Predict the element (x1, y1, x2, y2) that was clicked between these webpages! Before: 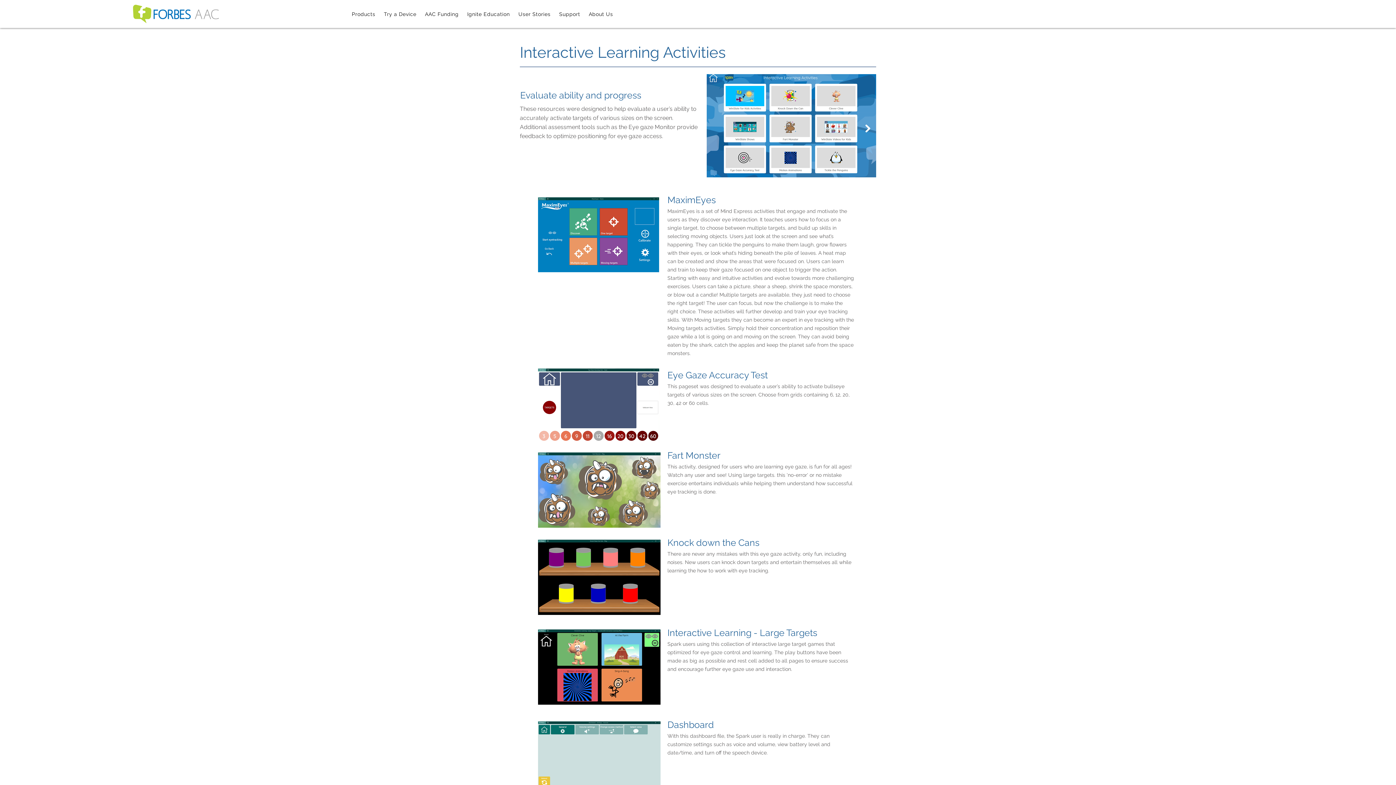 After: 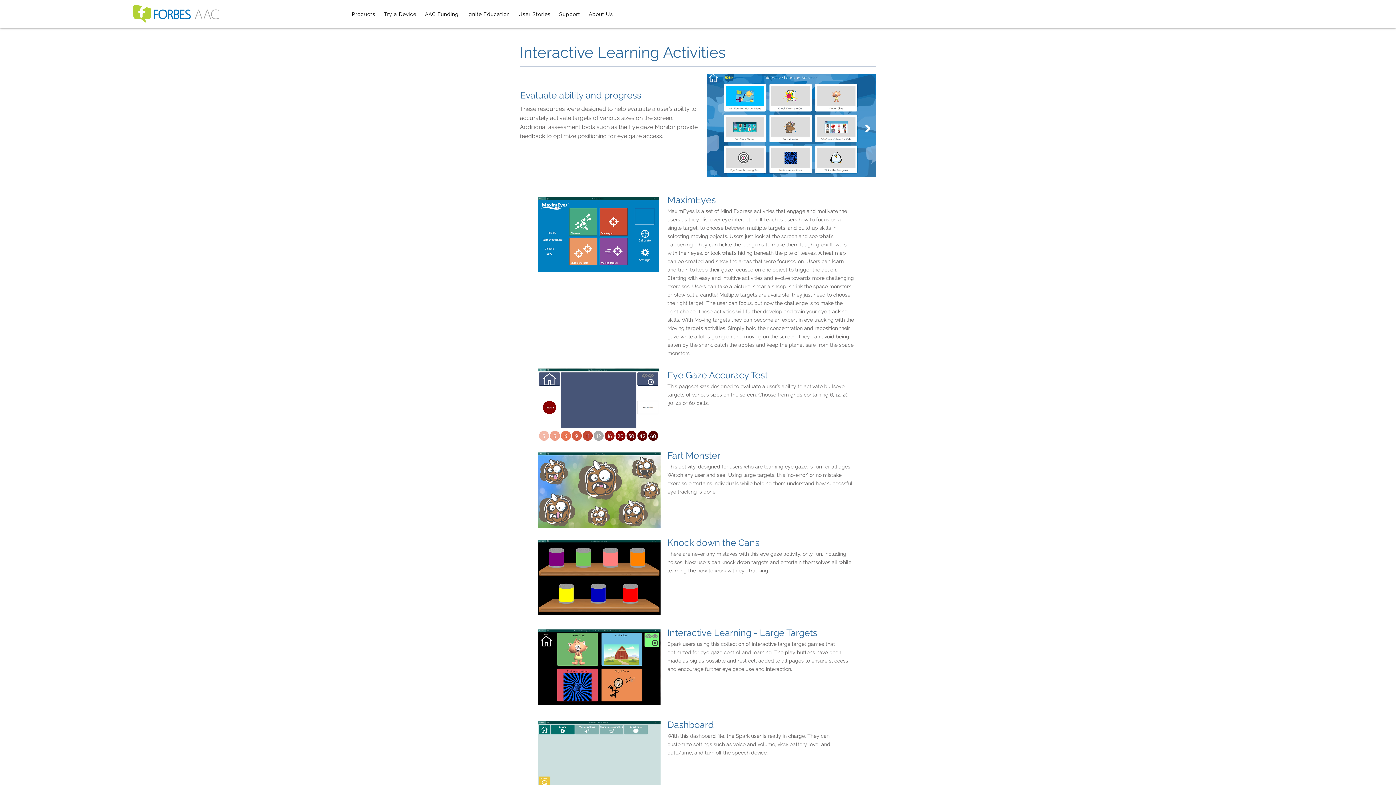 Action: bbox: (556, 6, 583, 21) label: Support